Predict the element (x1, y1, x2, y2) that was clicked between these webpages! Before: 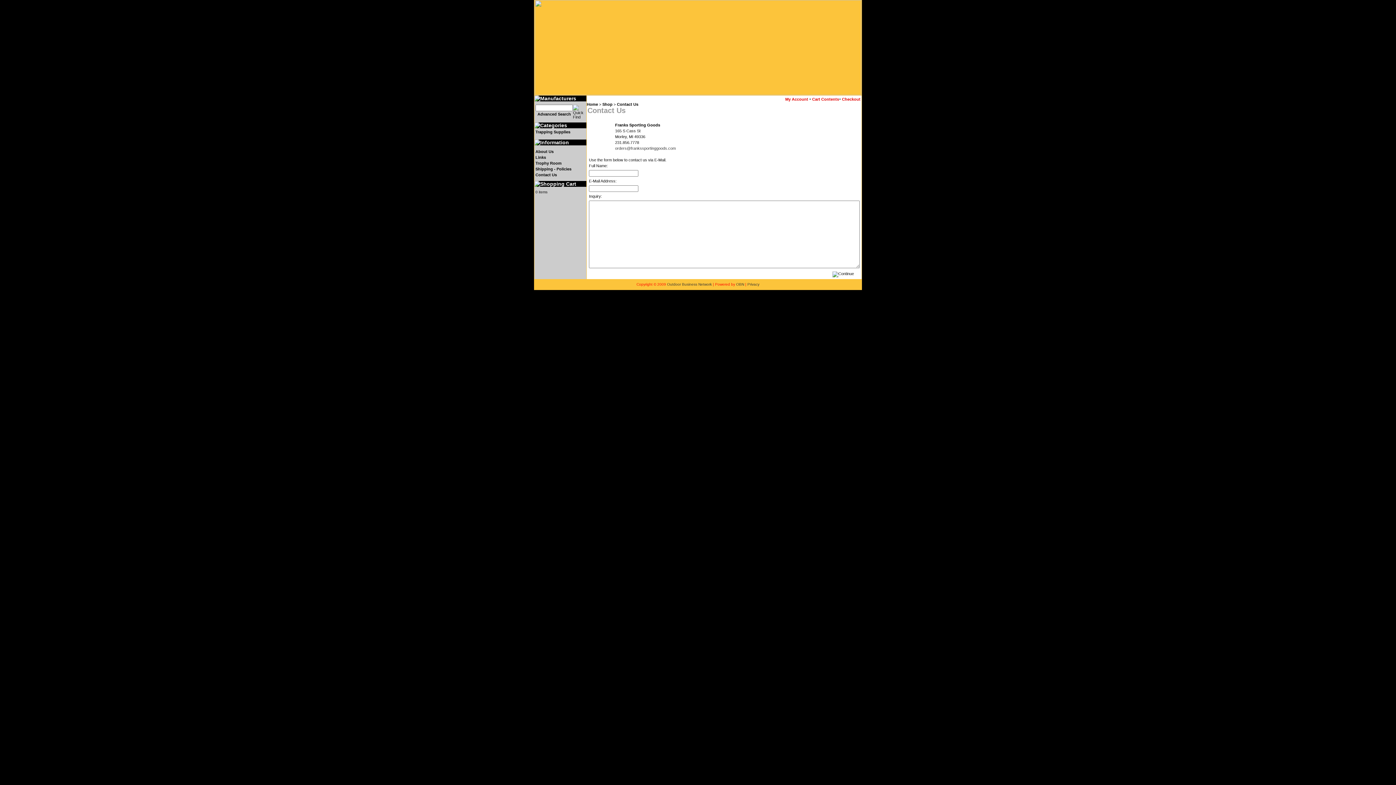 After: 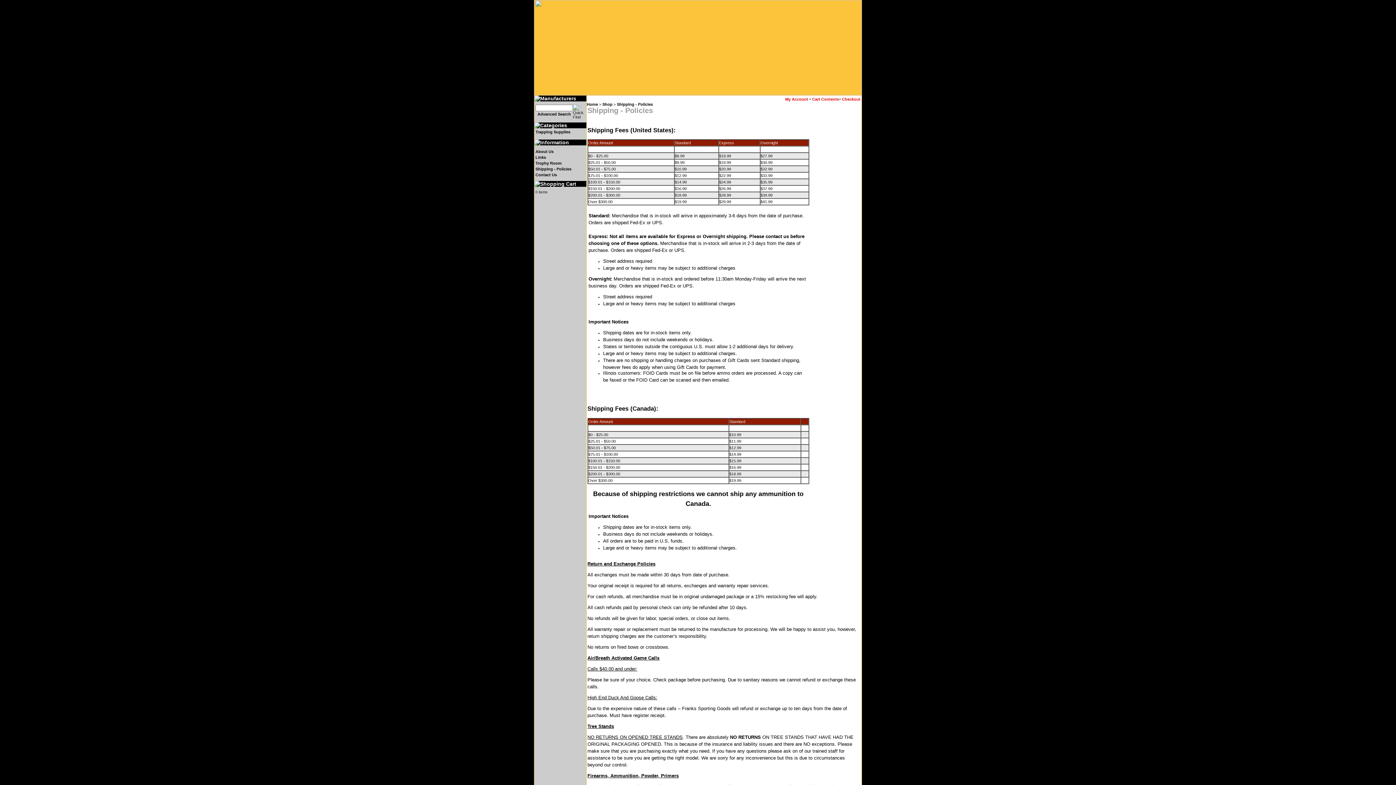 Action: bbox: (535, 166, 571, 171) label: Shipping - Policies